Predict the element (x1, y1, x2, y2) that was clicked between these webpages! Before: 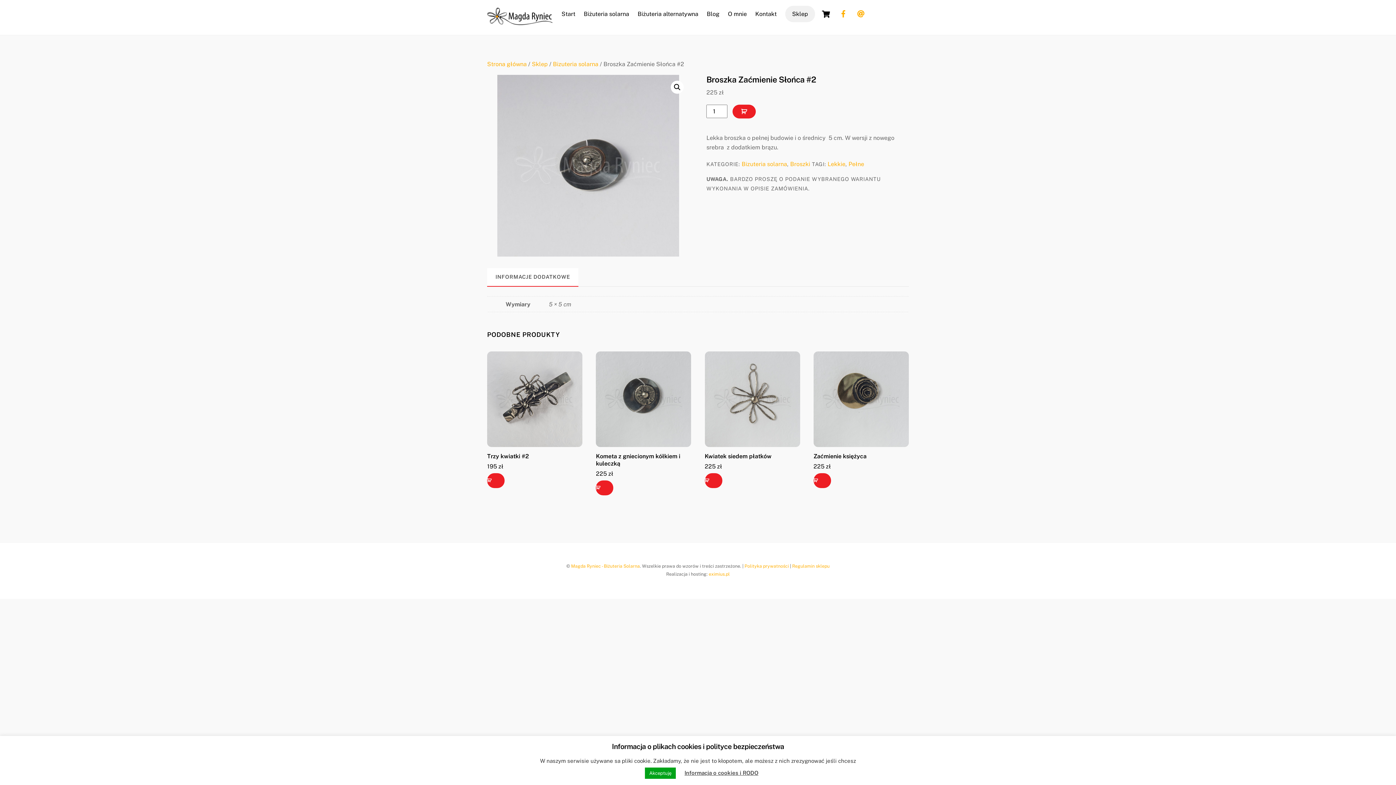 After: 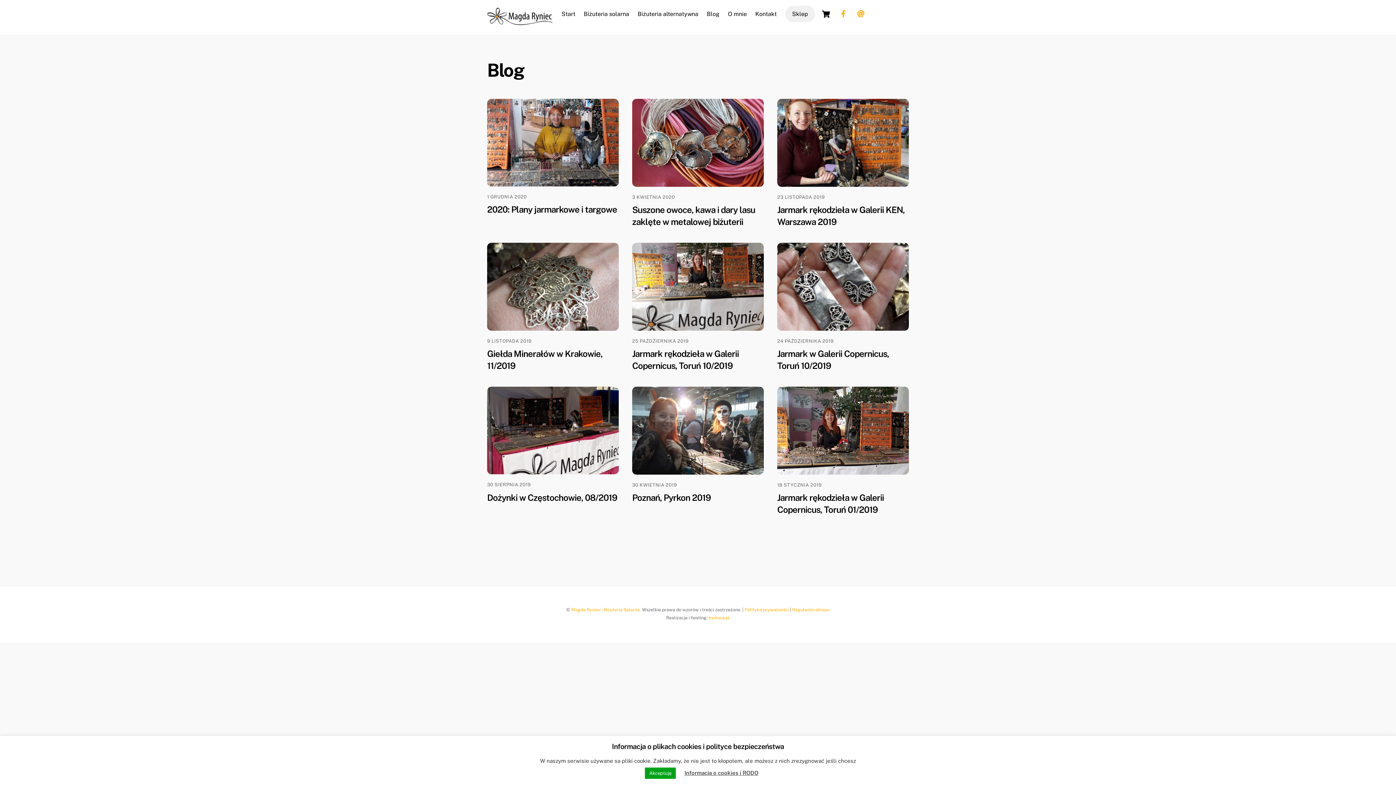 Action: label: Blog bbox: (703, 5, 723, 22)